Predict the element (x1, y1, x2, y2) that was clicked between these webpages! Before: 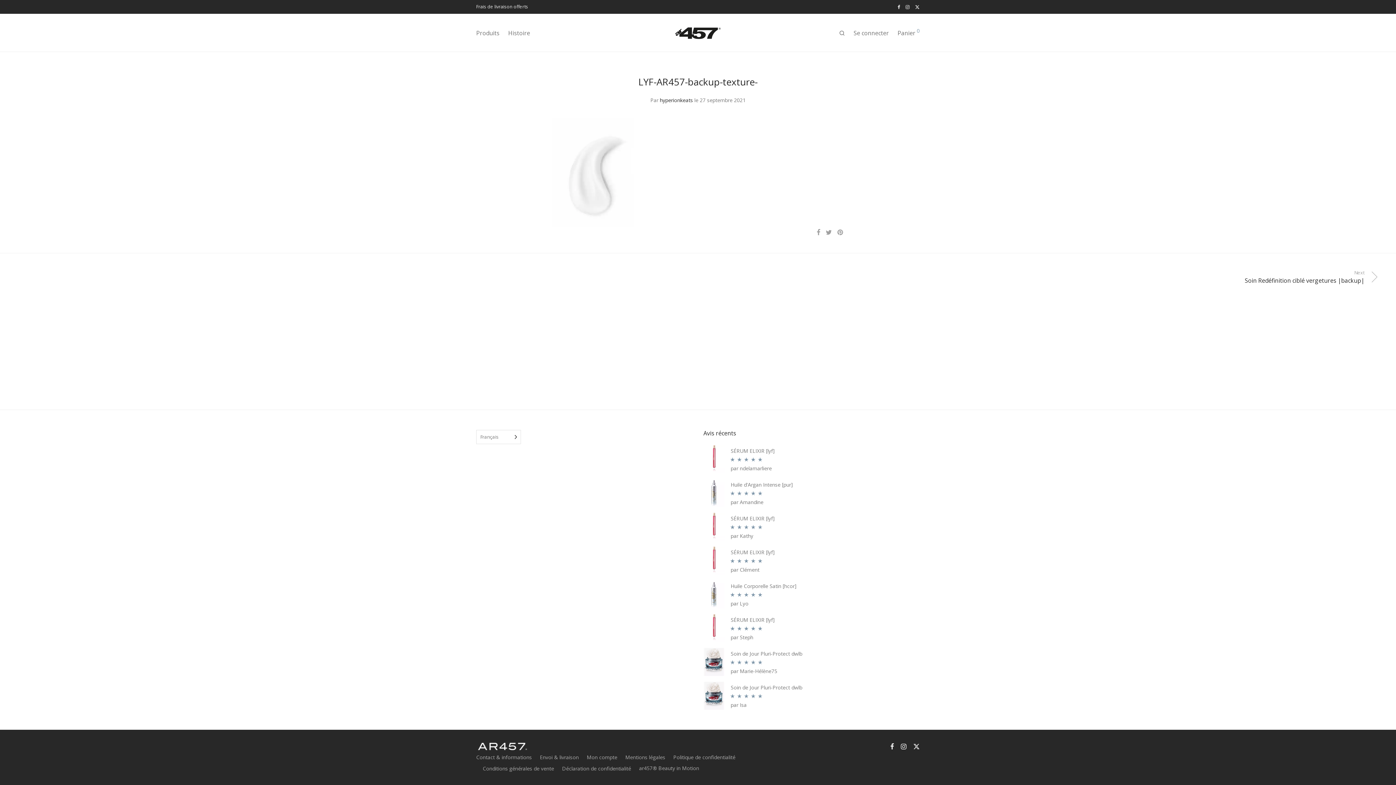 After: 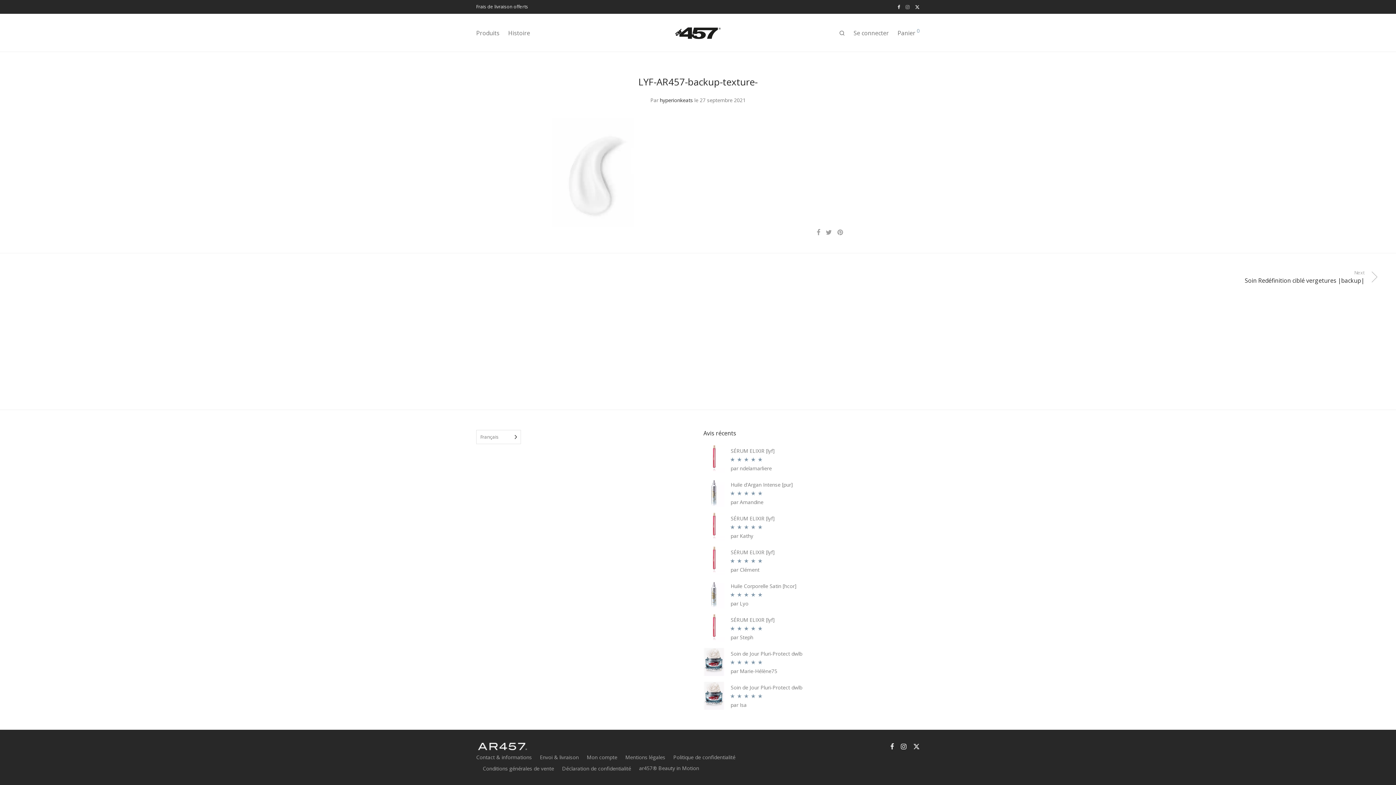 Action: bbox: (905, 3, 909, 9)